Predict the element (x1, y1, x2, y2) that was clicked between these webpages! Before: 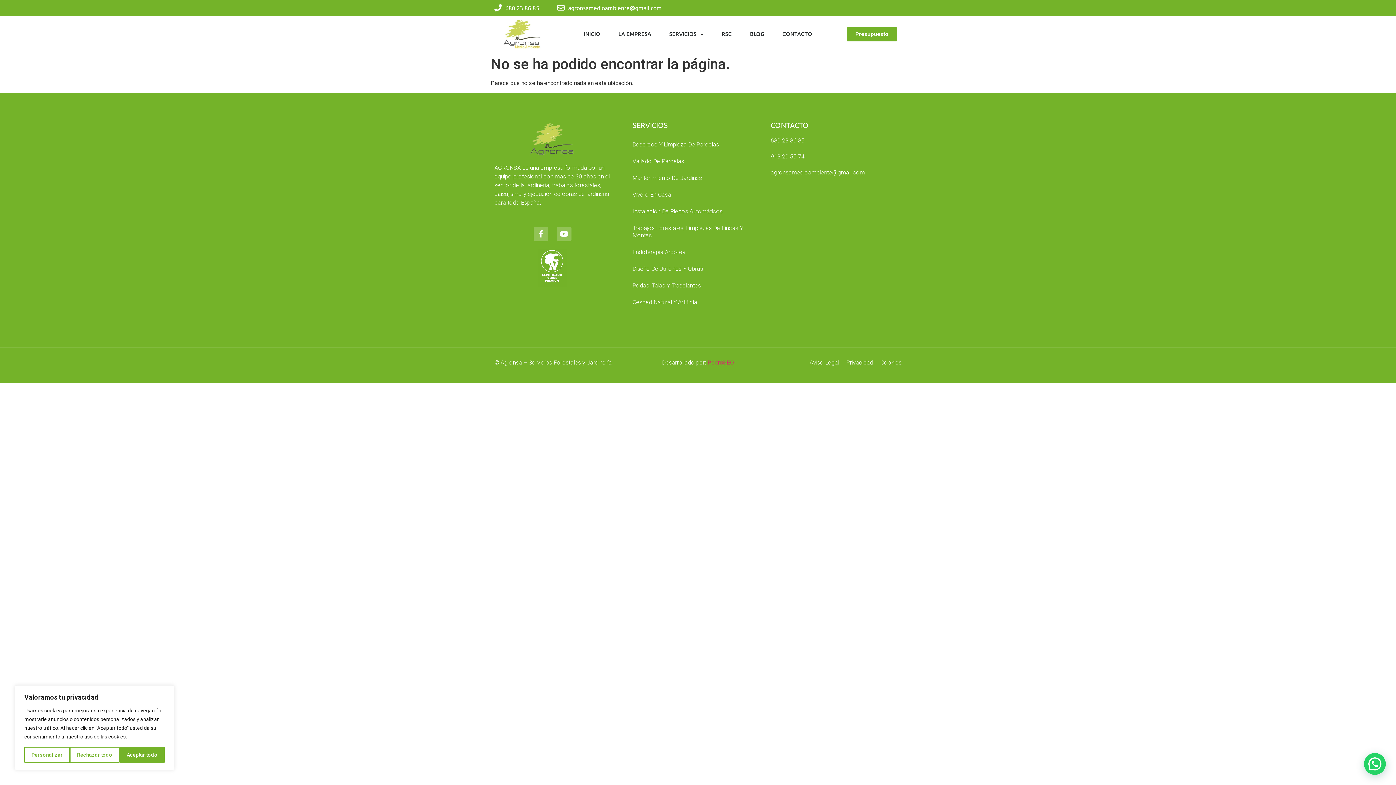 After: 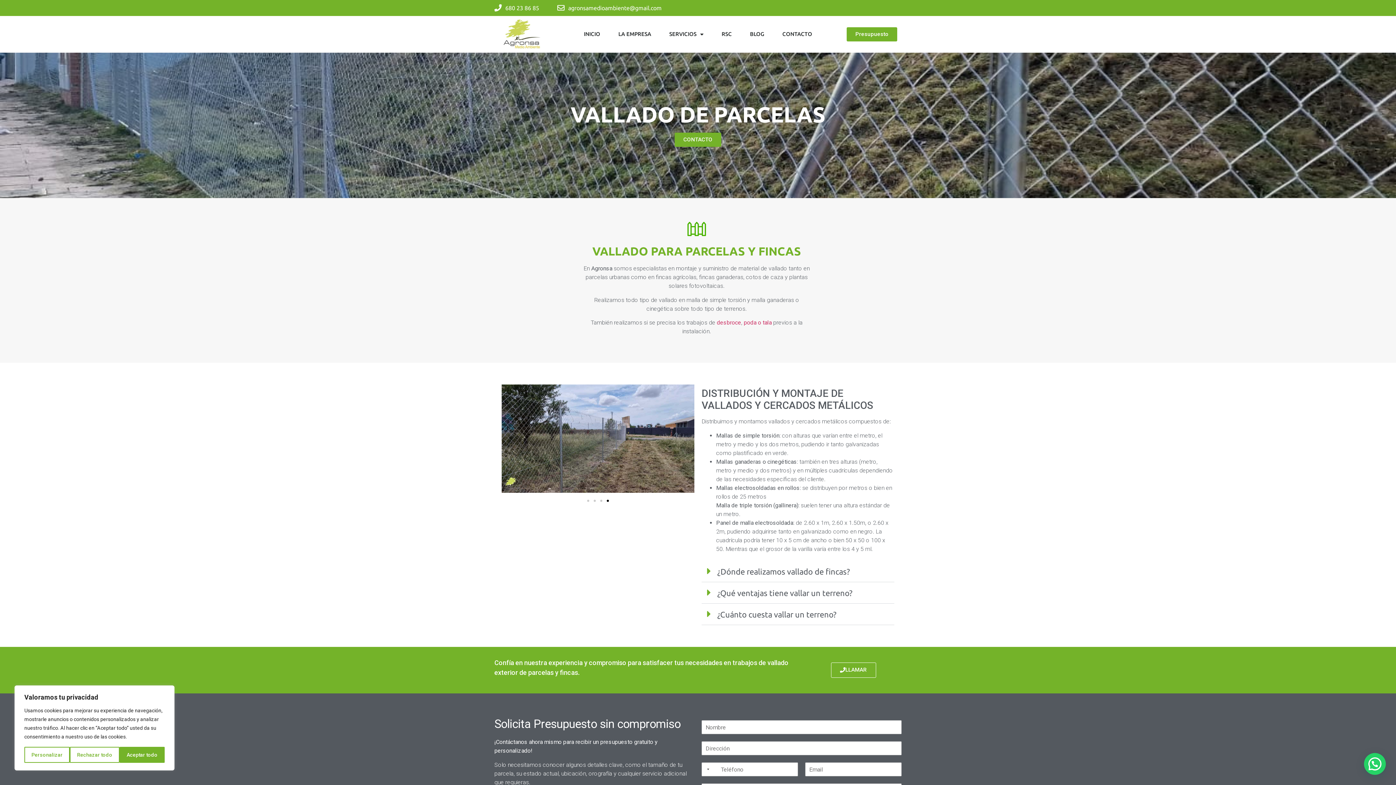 Action: label: Vallado De Parcelas bbox: (625, 153, 763, 169)